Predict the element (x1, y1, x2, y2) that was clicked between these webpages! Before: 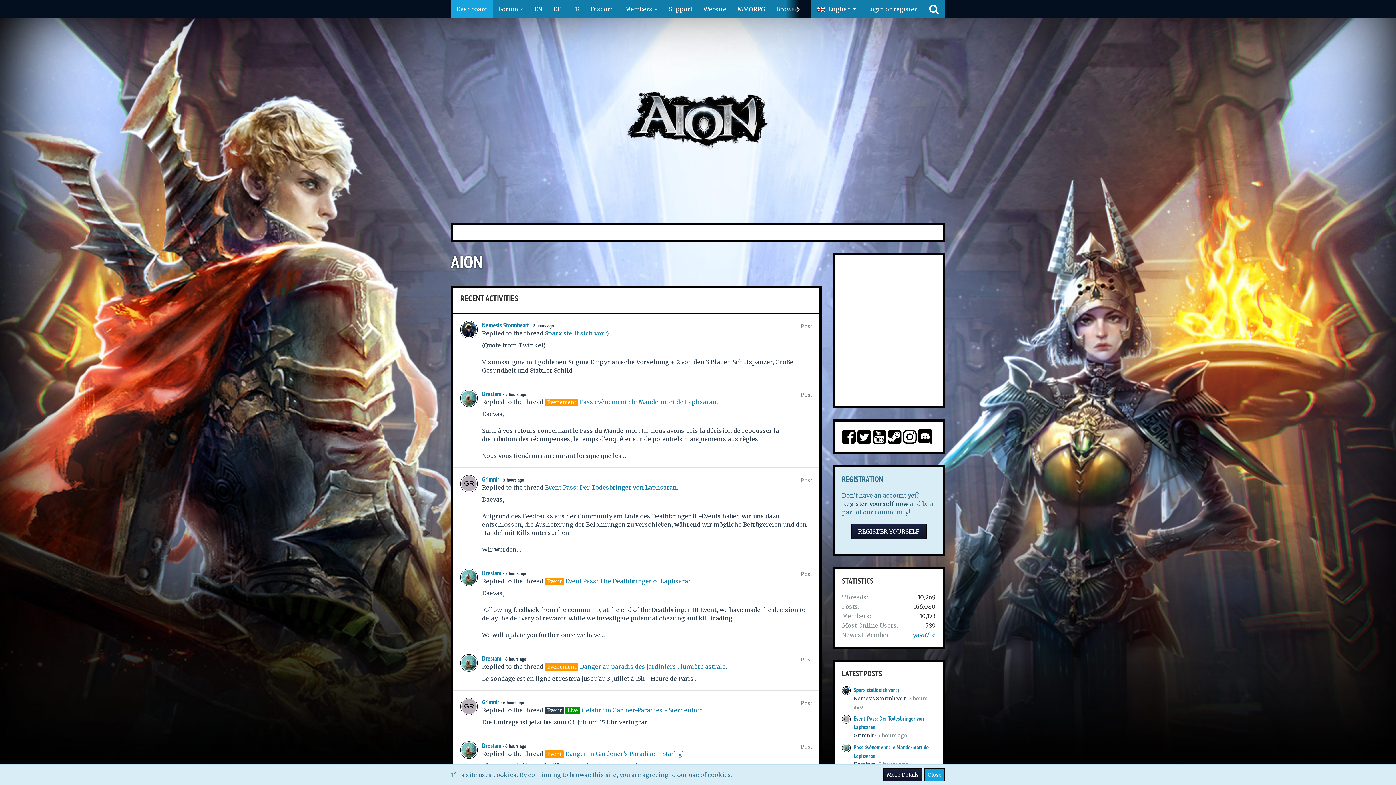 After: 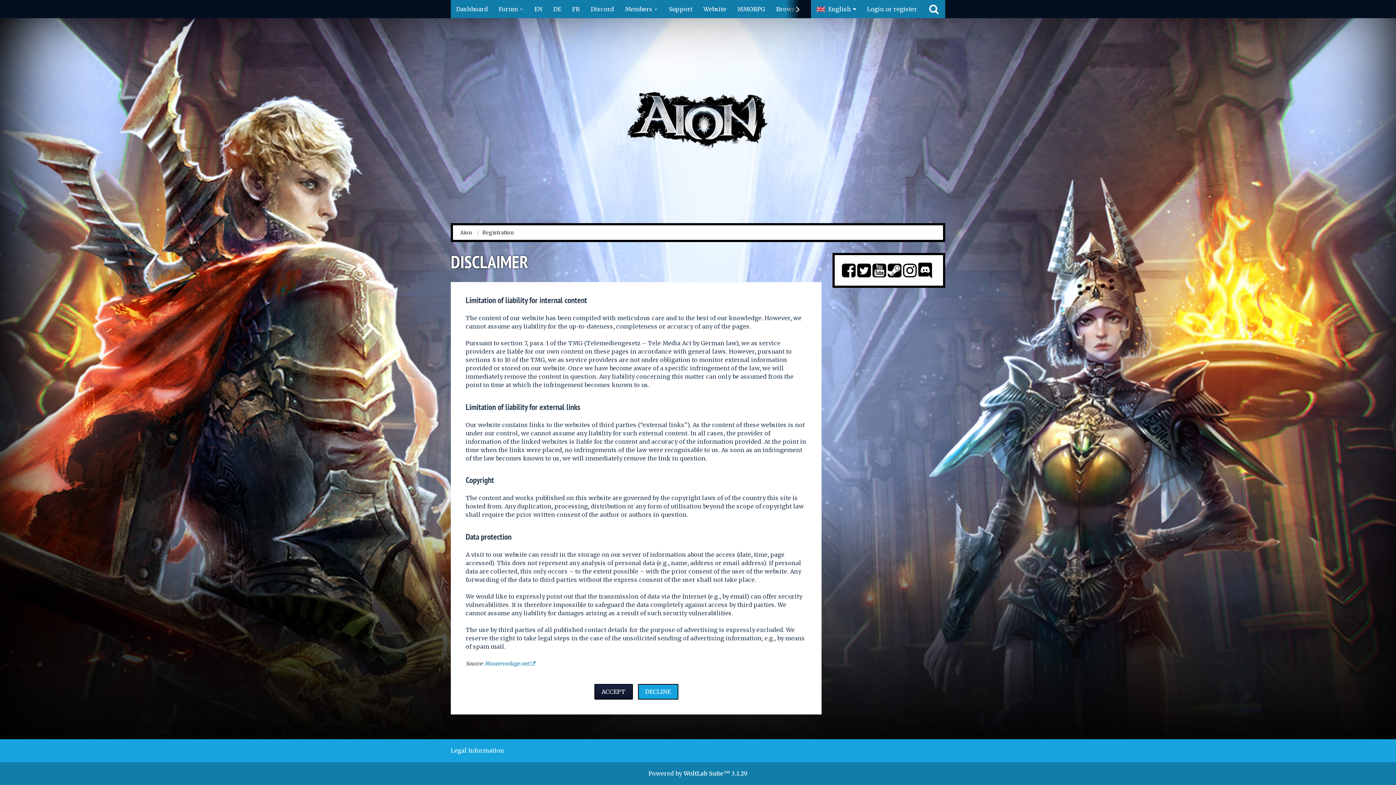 Action: label: REGISTER YOURSELF bbox: (851, 524, 927, 539)